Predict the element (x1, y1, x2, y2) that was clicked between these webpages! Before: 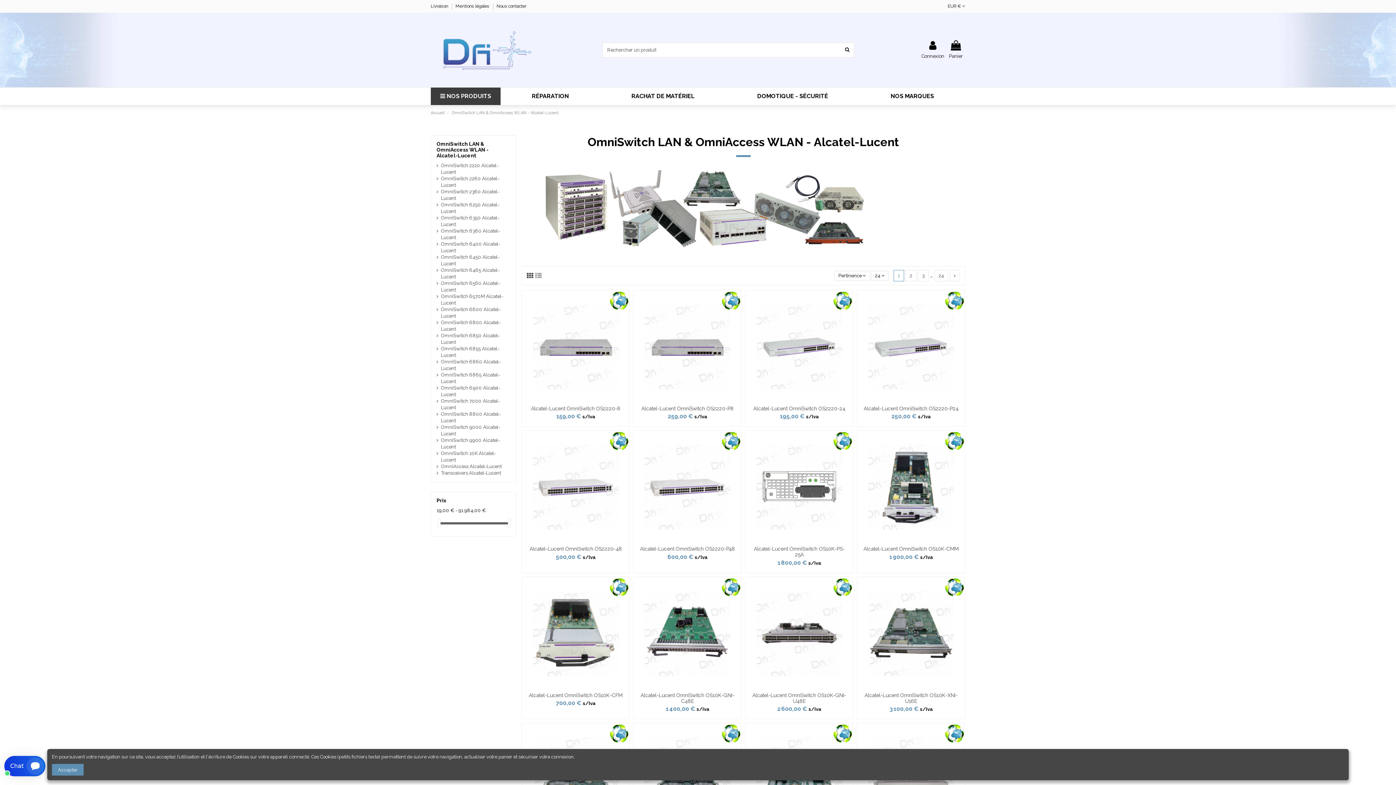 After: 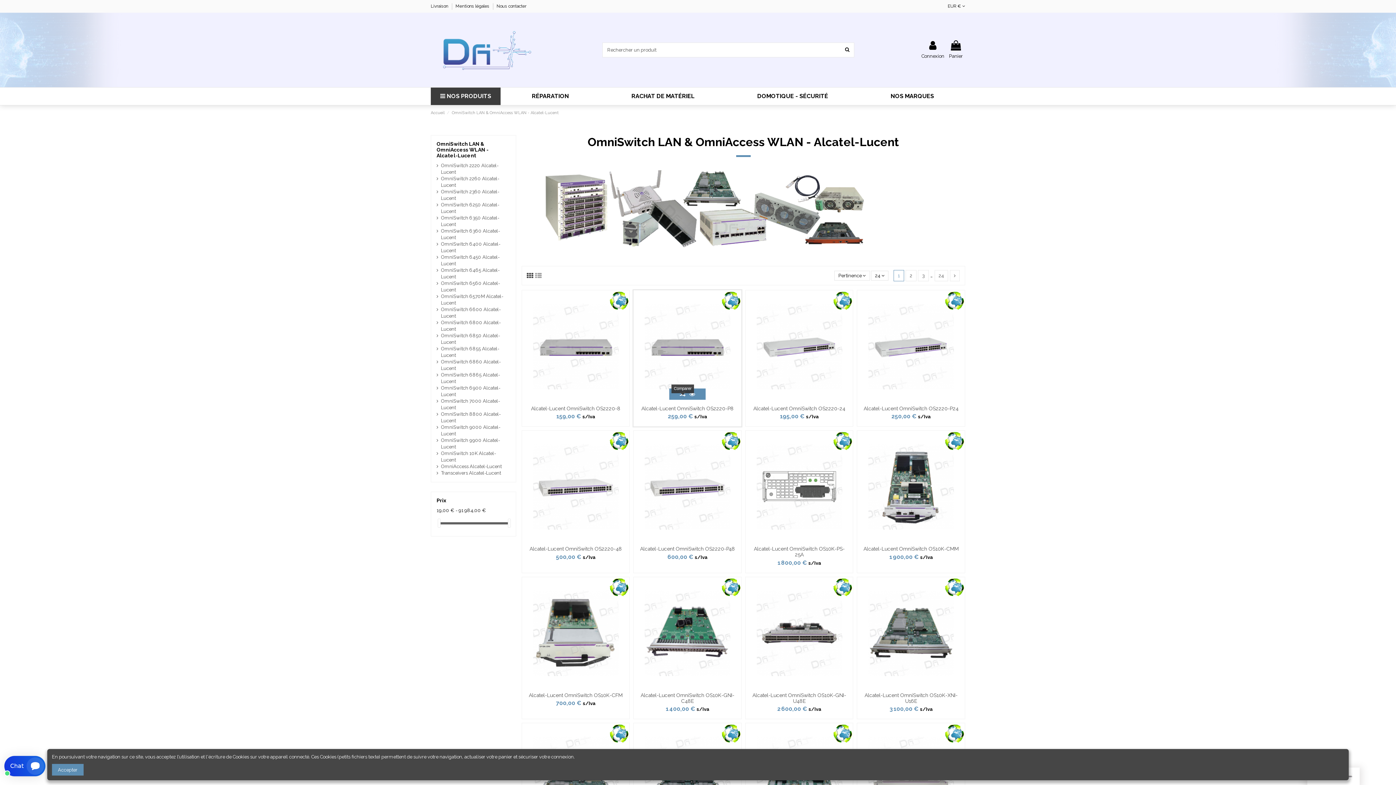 Action: bbox: (678, 395, 687, 404)